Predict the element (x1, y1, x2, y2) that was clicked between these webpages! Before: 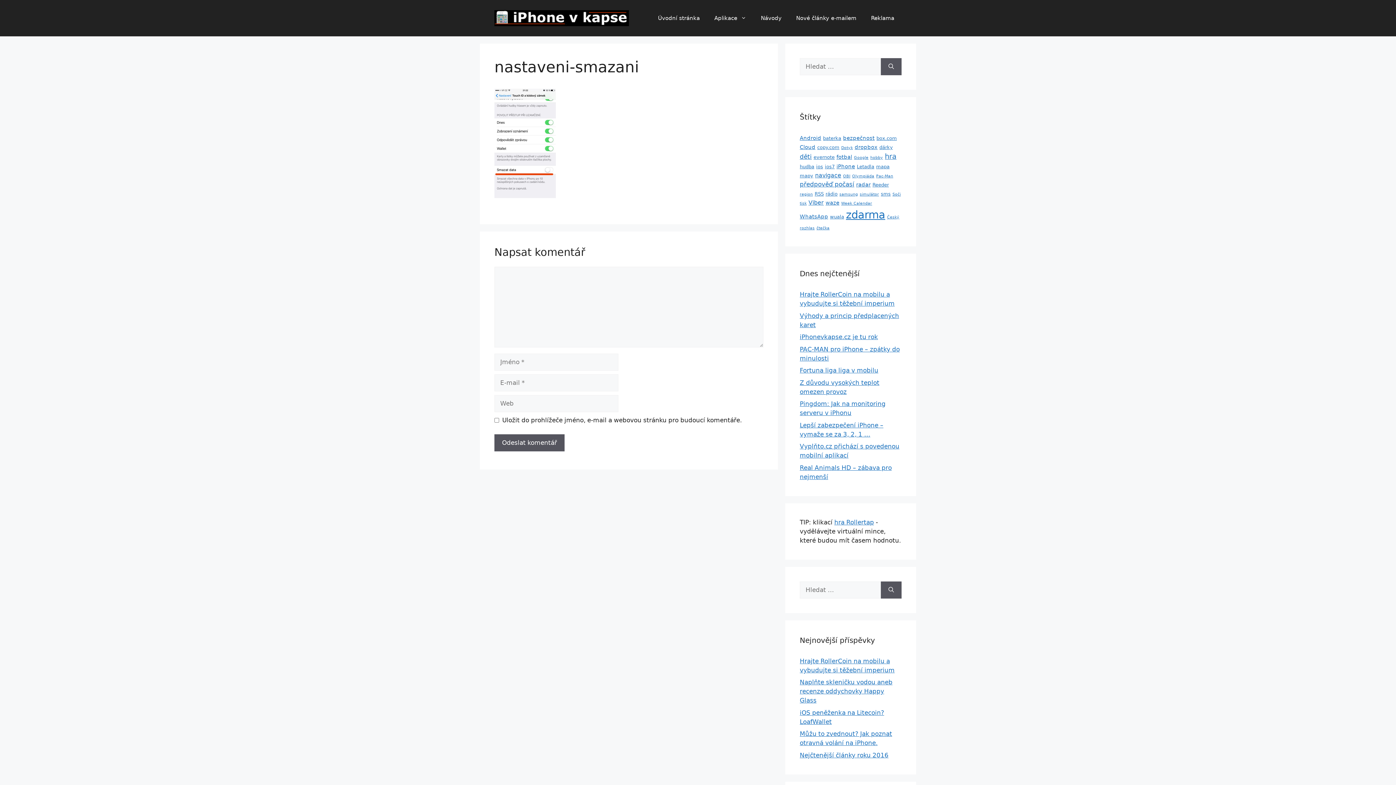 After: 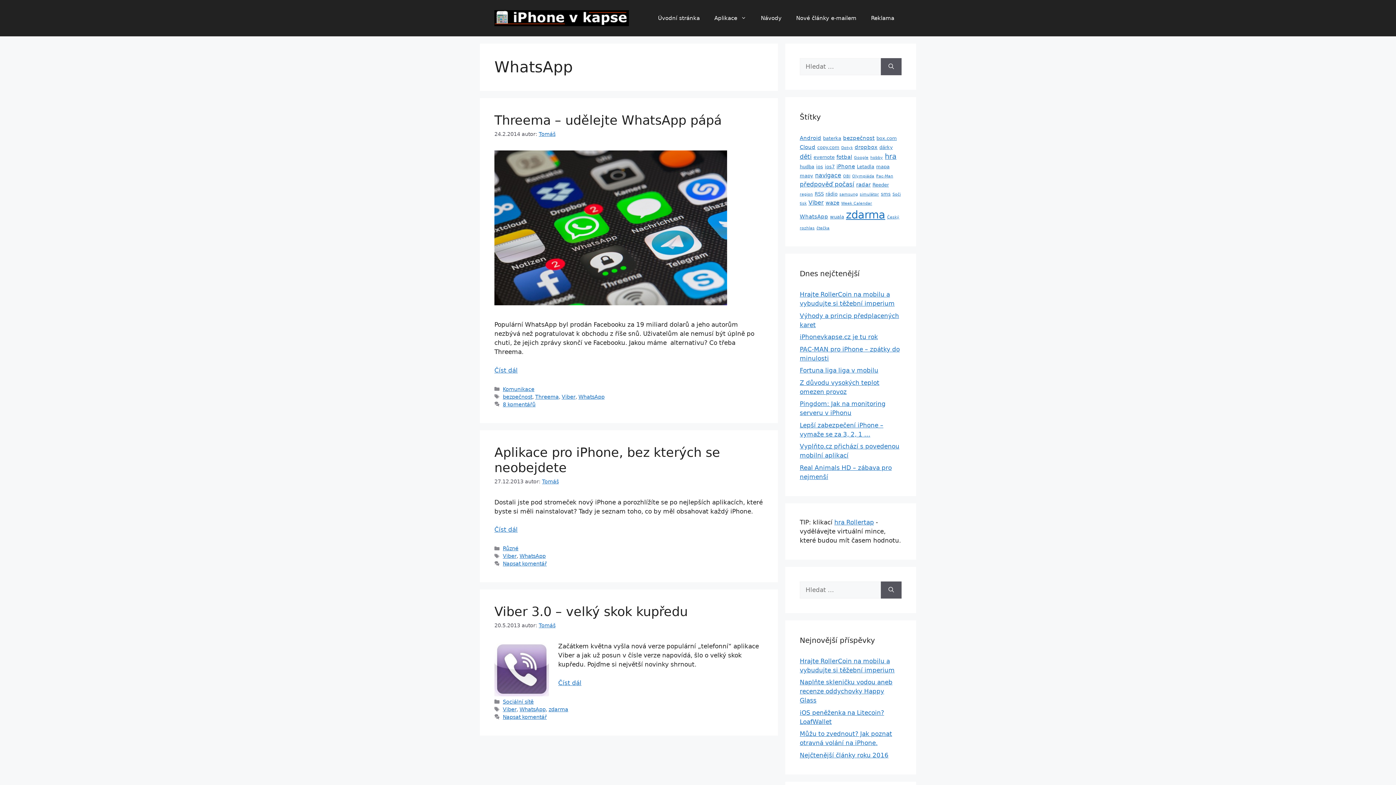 Action: label: WhatsApp (3 položky) bbox: (800, 213, 828, 219)